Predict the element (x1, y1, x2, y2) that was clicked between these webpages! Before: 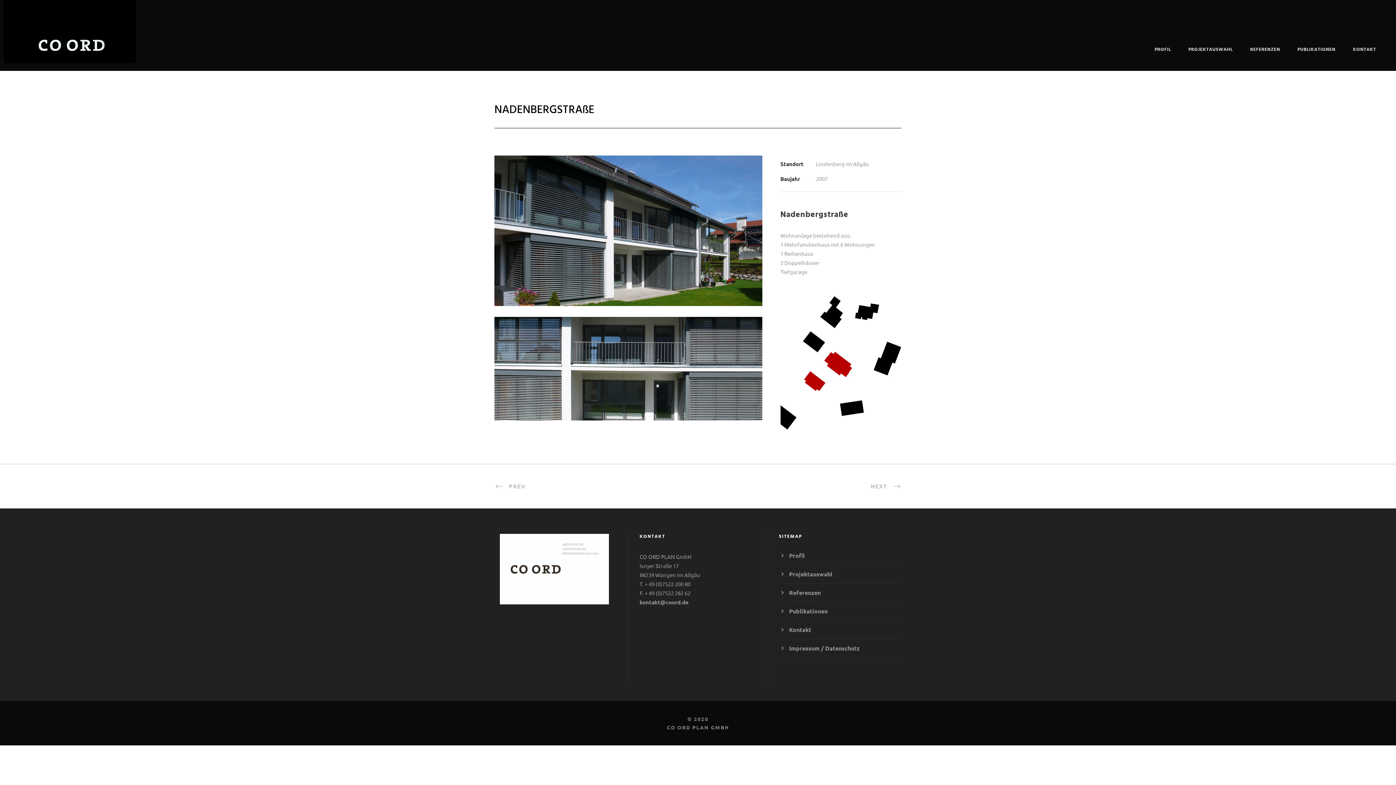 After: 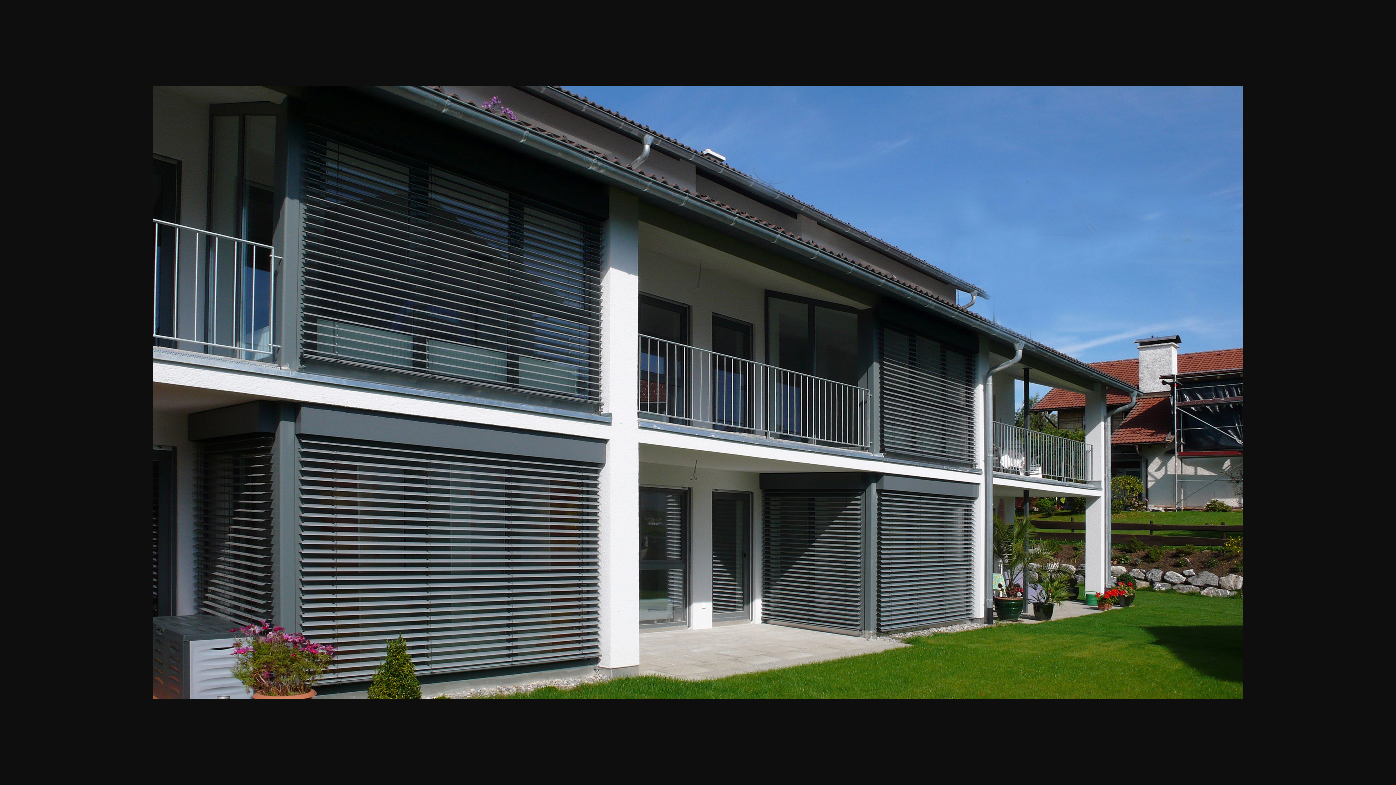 Action: bbox: (494, 226, 762, 233)